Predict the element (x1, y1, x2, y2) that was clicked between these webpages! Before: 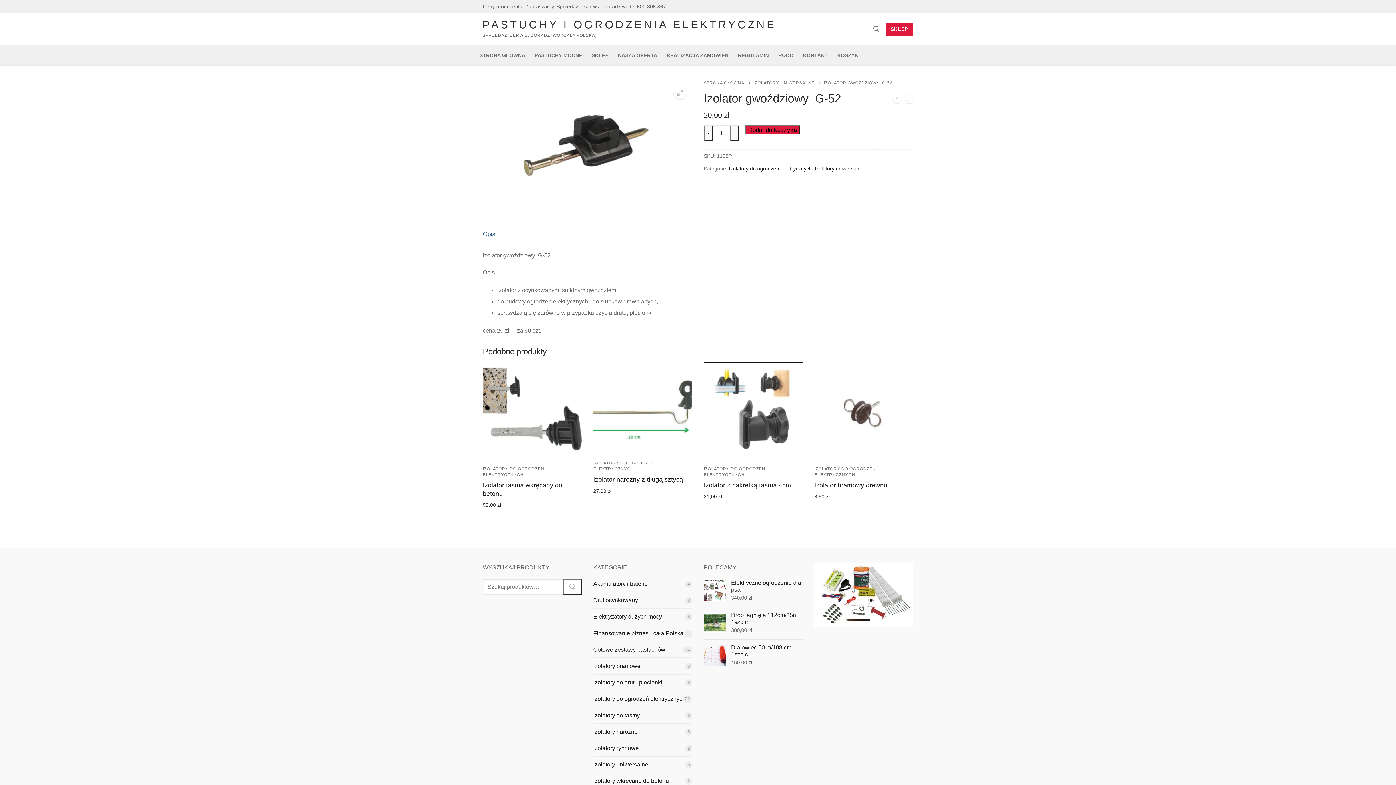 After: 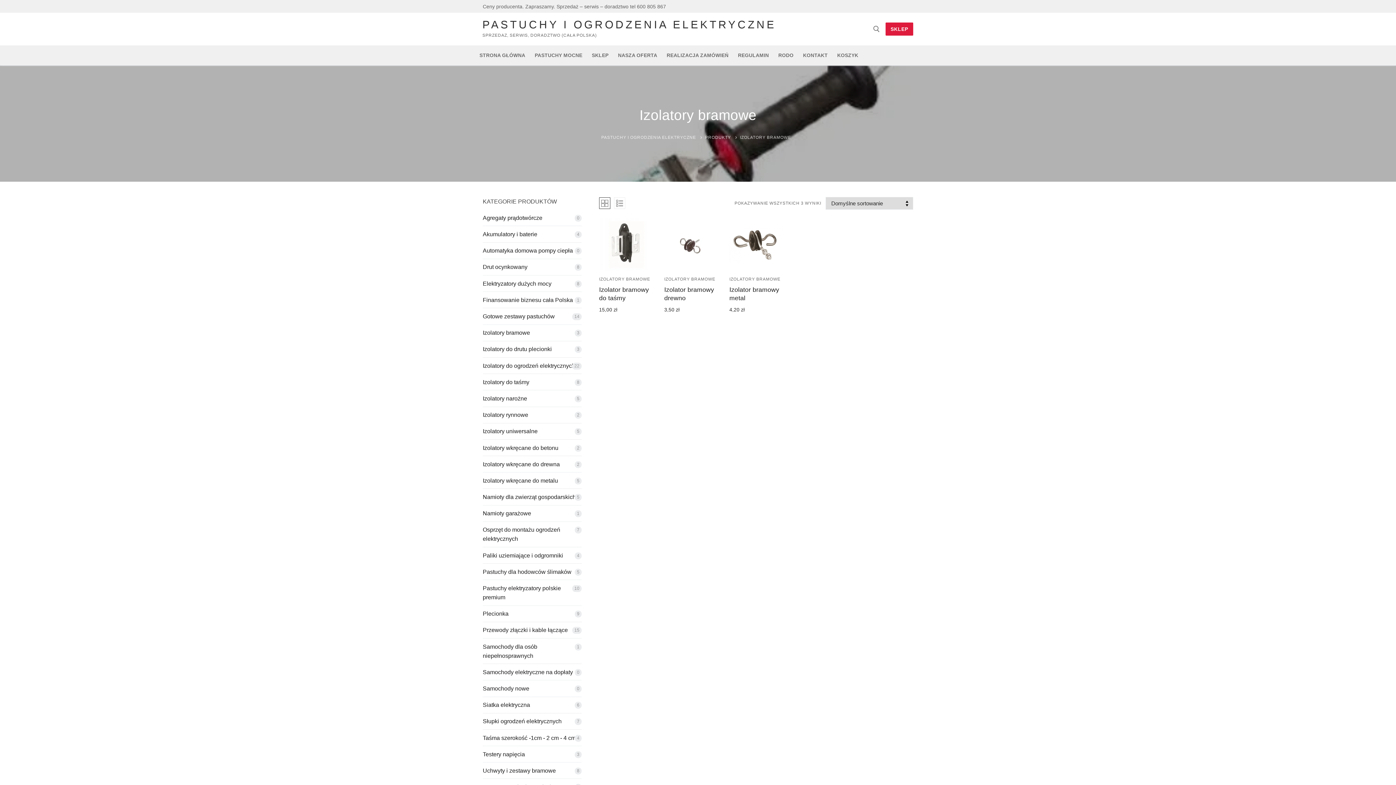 Action: label: Izolatory bramowe bbox: (593, 661, 692, 674)